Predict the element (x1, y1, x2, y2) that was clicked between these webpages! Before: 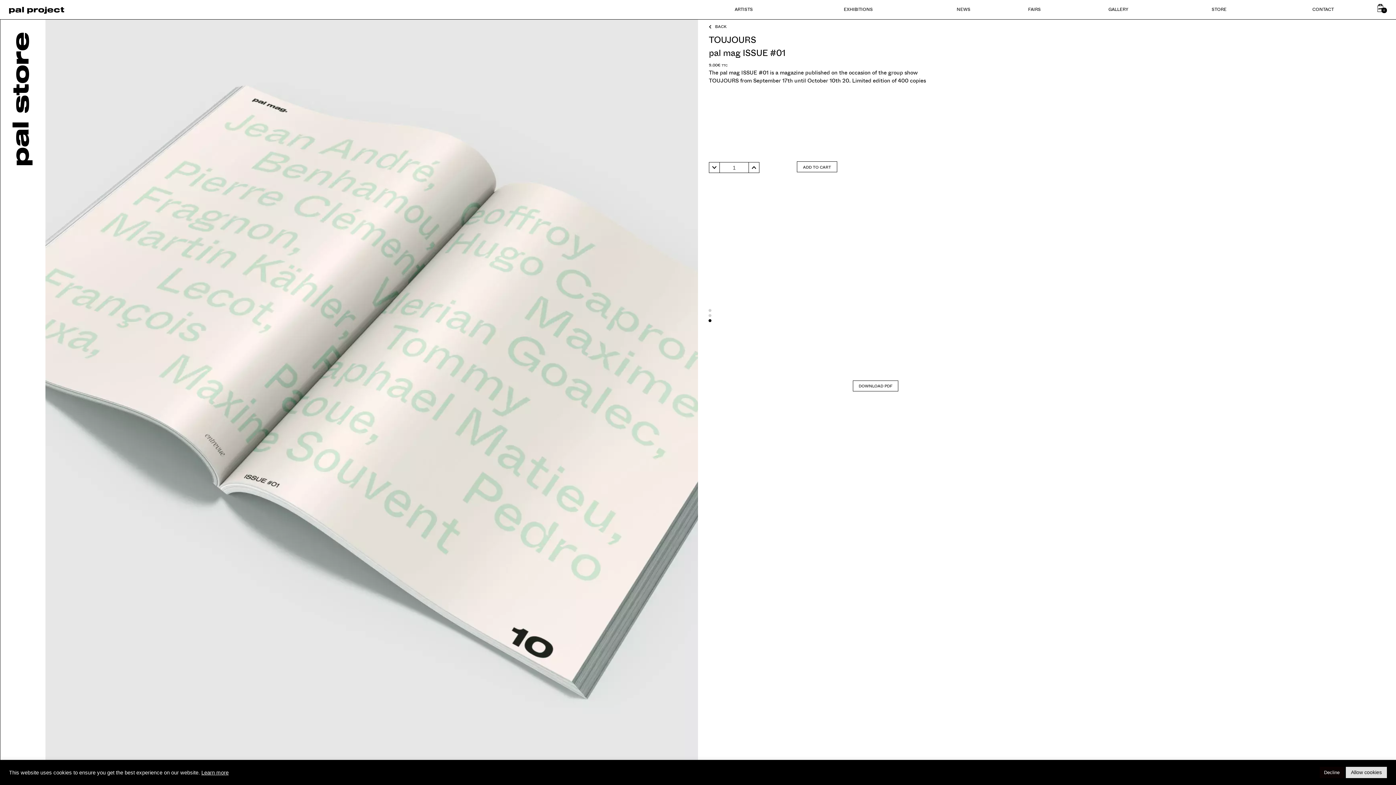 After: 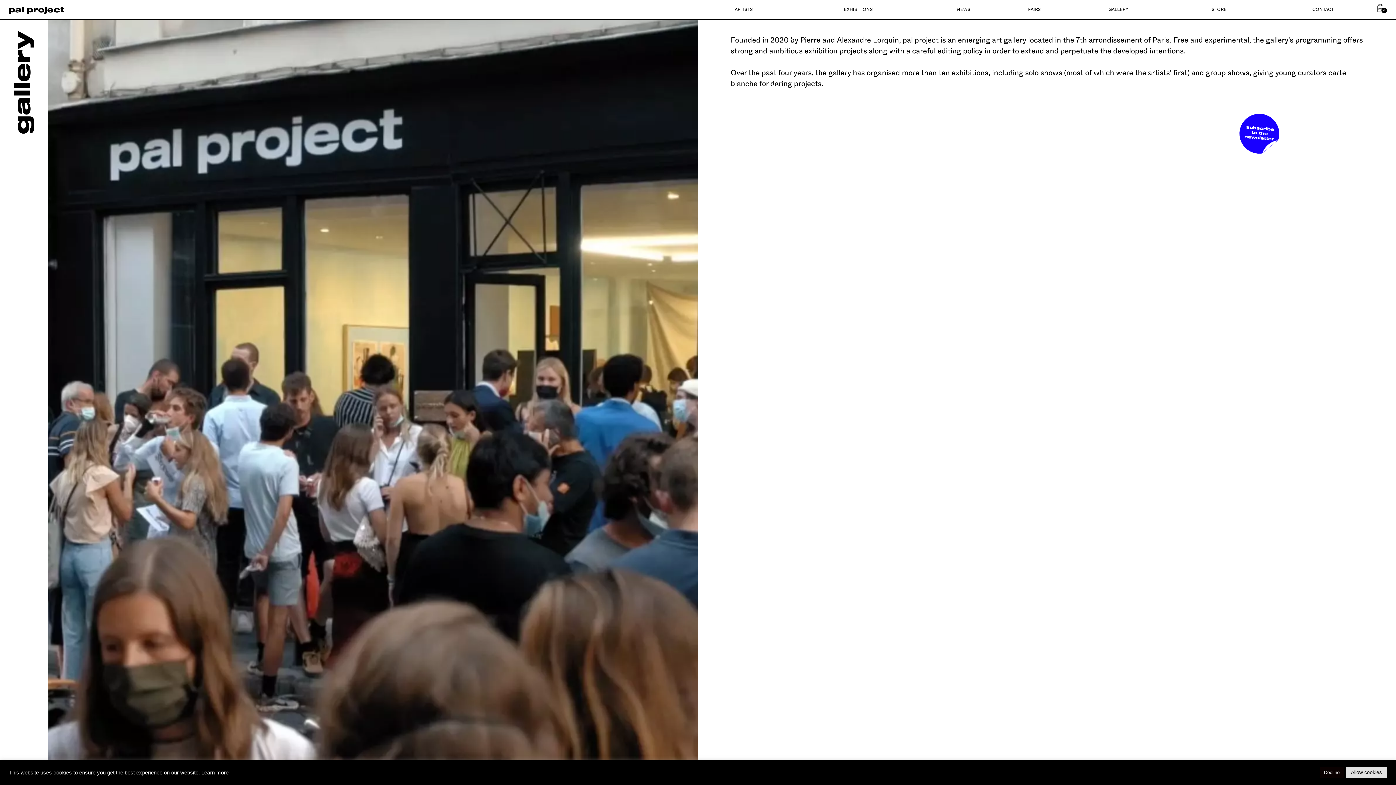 Action: bbox: (1106, 5, 1130, 12) label: GALLERY